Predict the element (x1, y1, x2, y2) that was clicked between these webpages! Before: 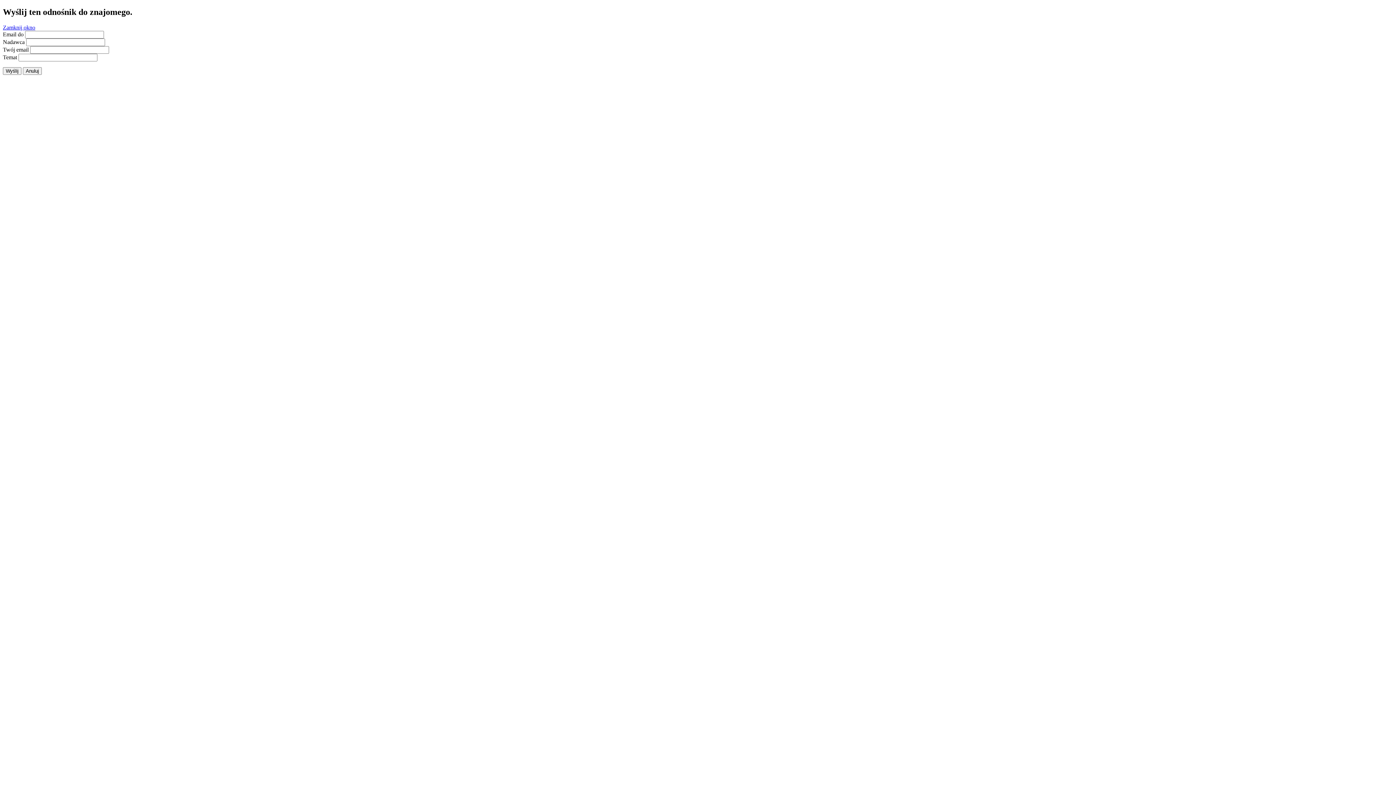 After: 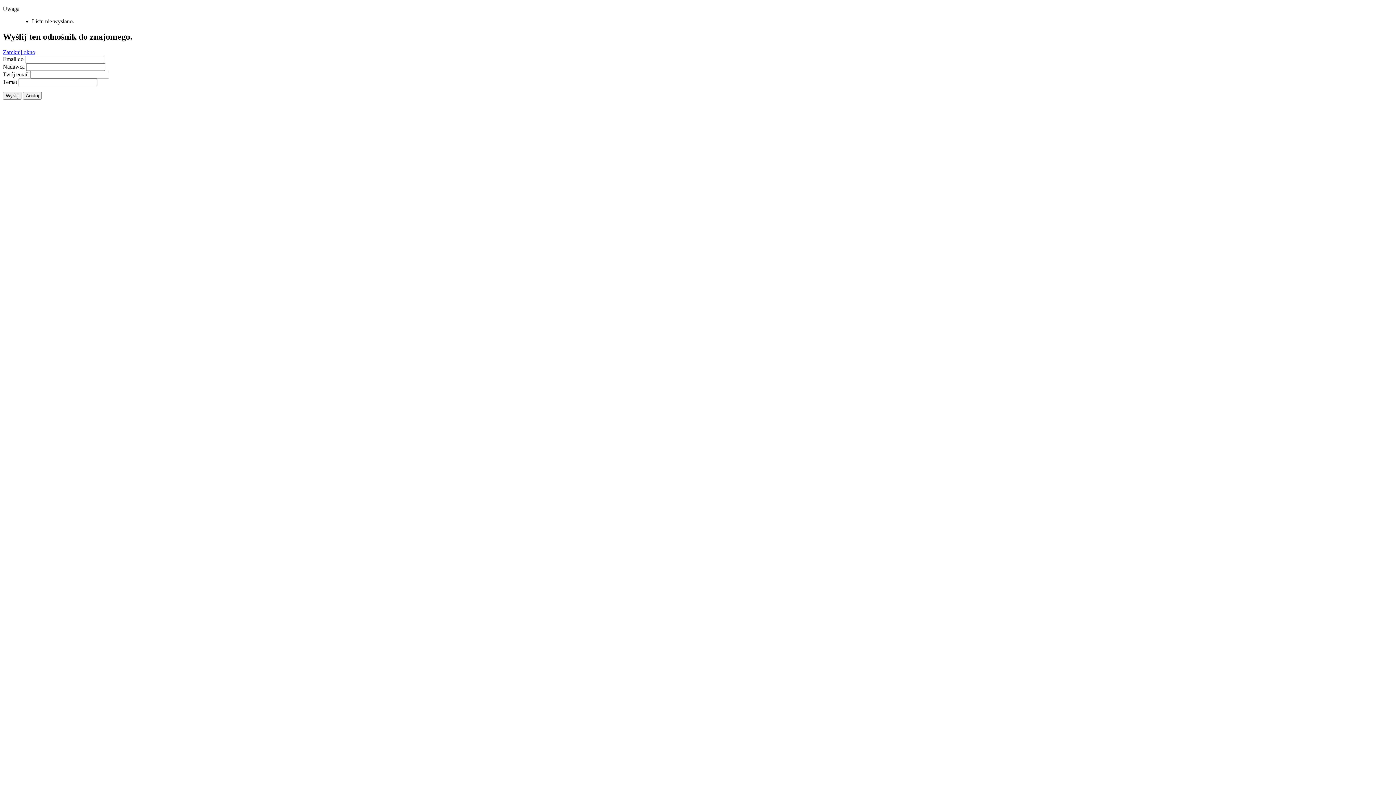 Action: label: Wyślij bbox: (2, 67, 21, 74)